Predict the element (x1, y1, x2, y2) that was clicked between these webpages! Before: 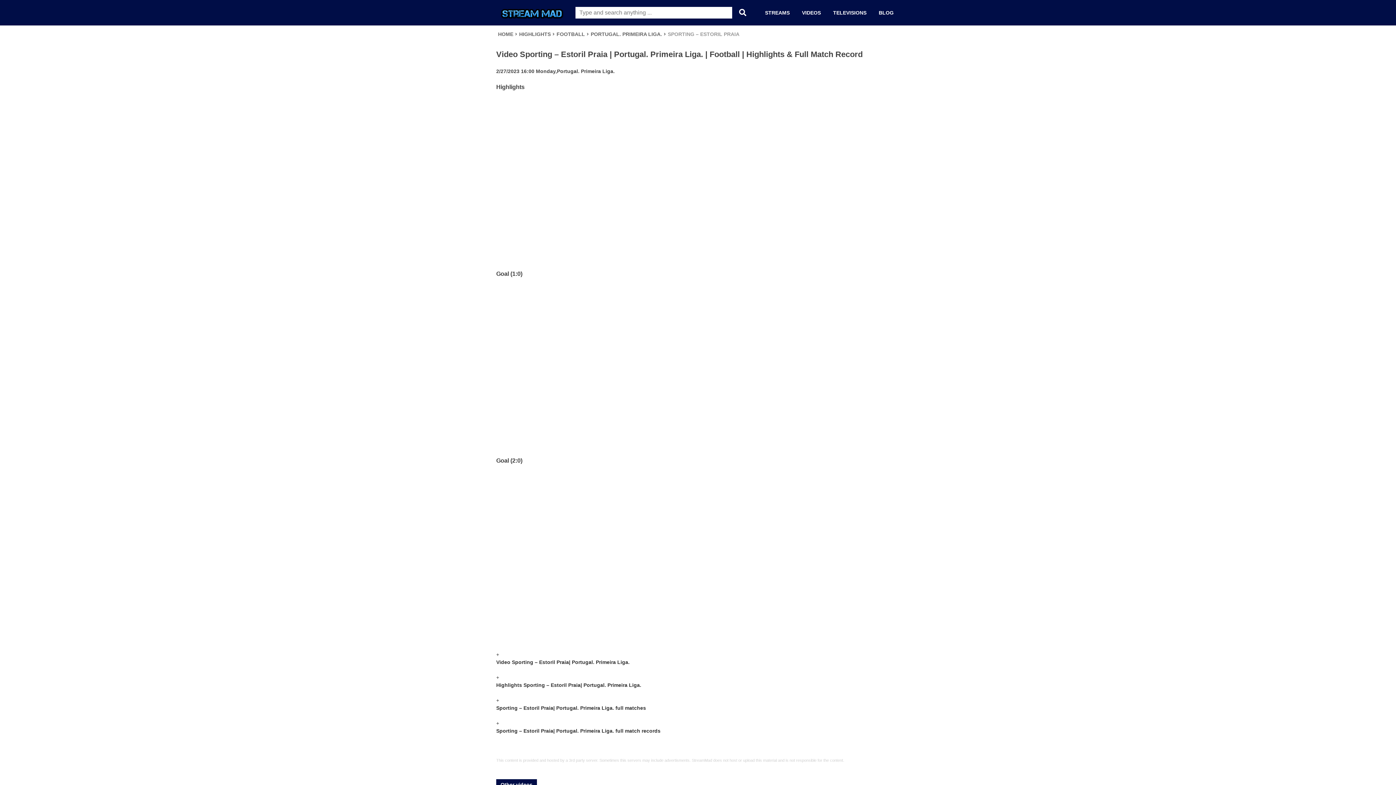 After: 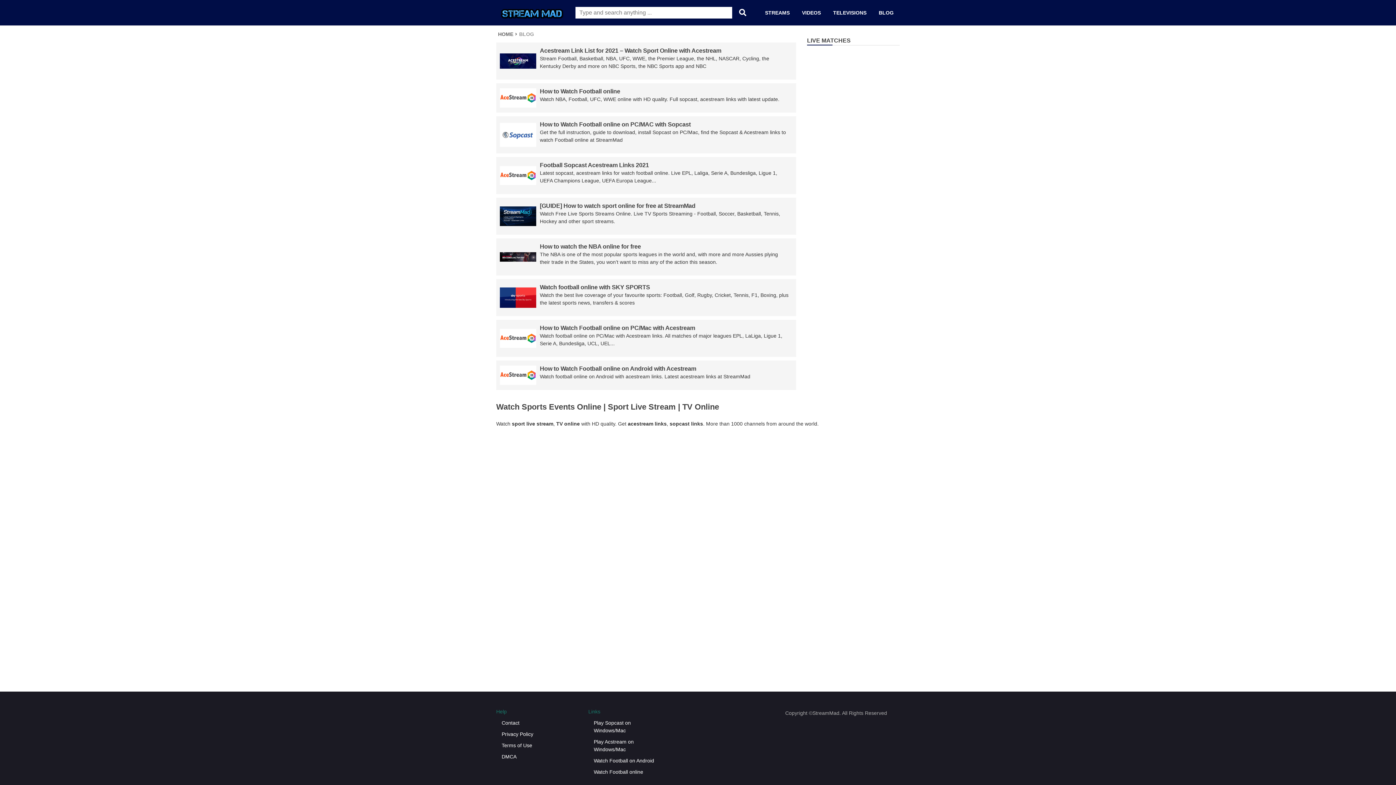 Action: label: BLOG bbox: (872, 0, 900, 25)